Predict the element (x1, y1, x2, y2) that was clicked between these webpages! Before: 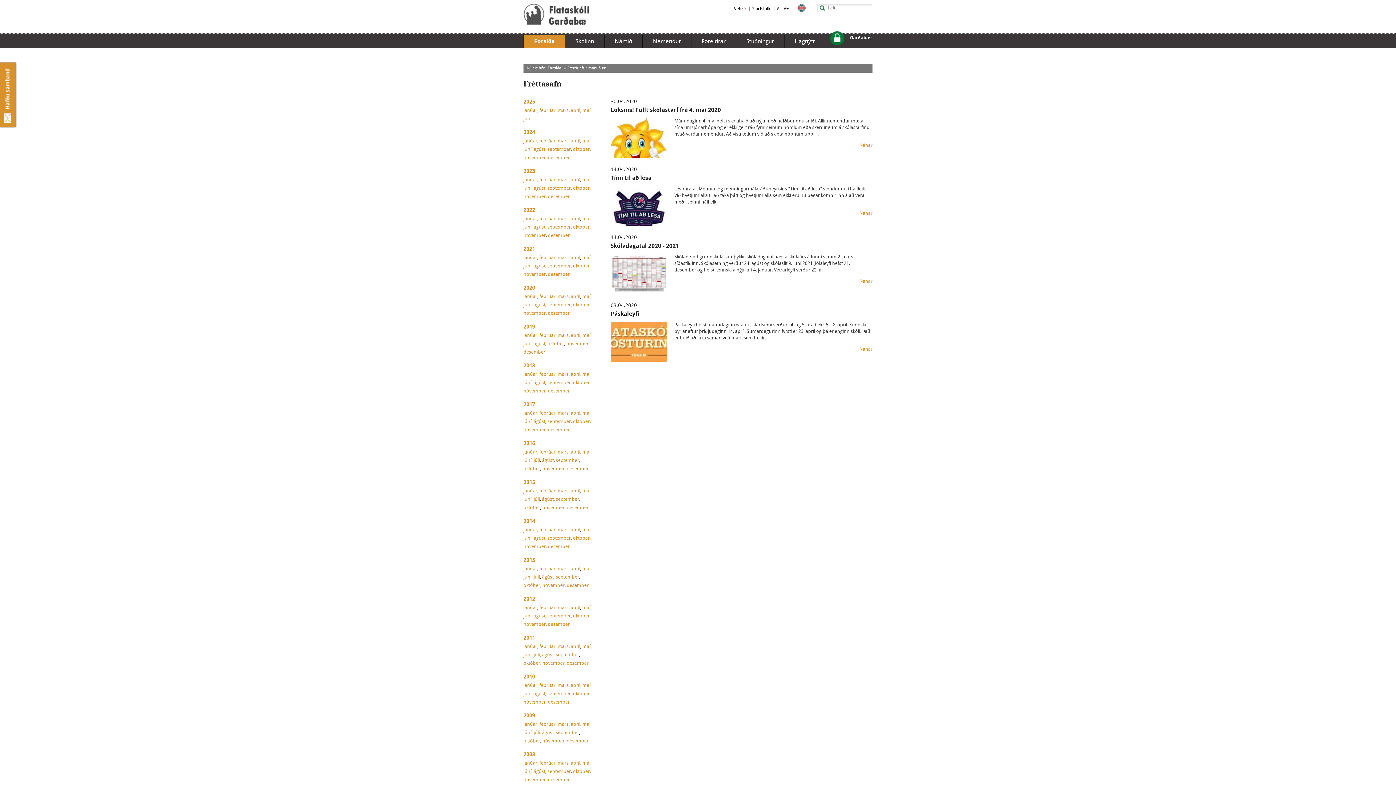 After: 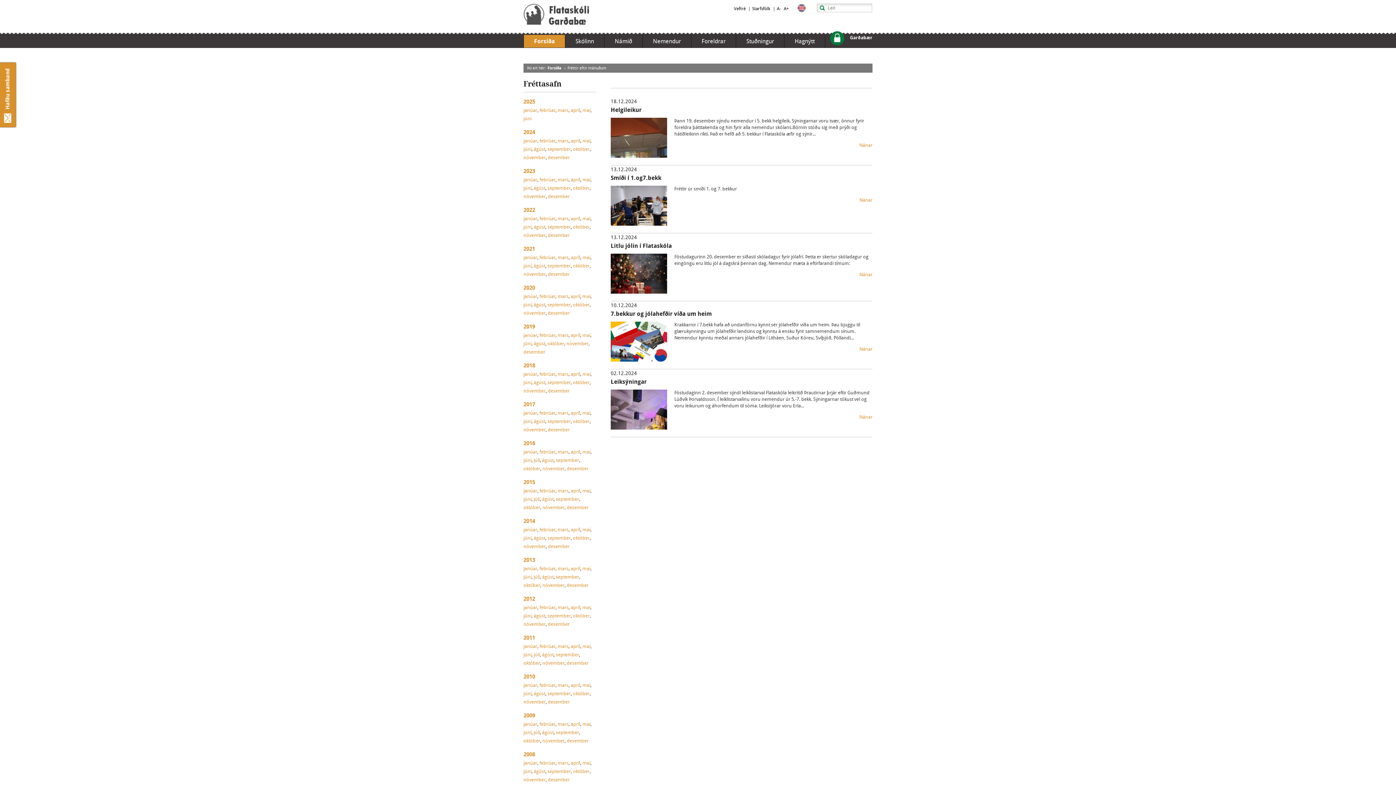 Action: bbox: (548, 154, 569, 160) label: desember